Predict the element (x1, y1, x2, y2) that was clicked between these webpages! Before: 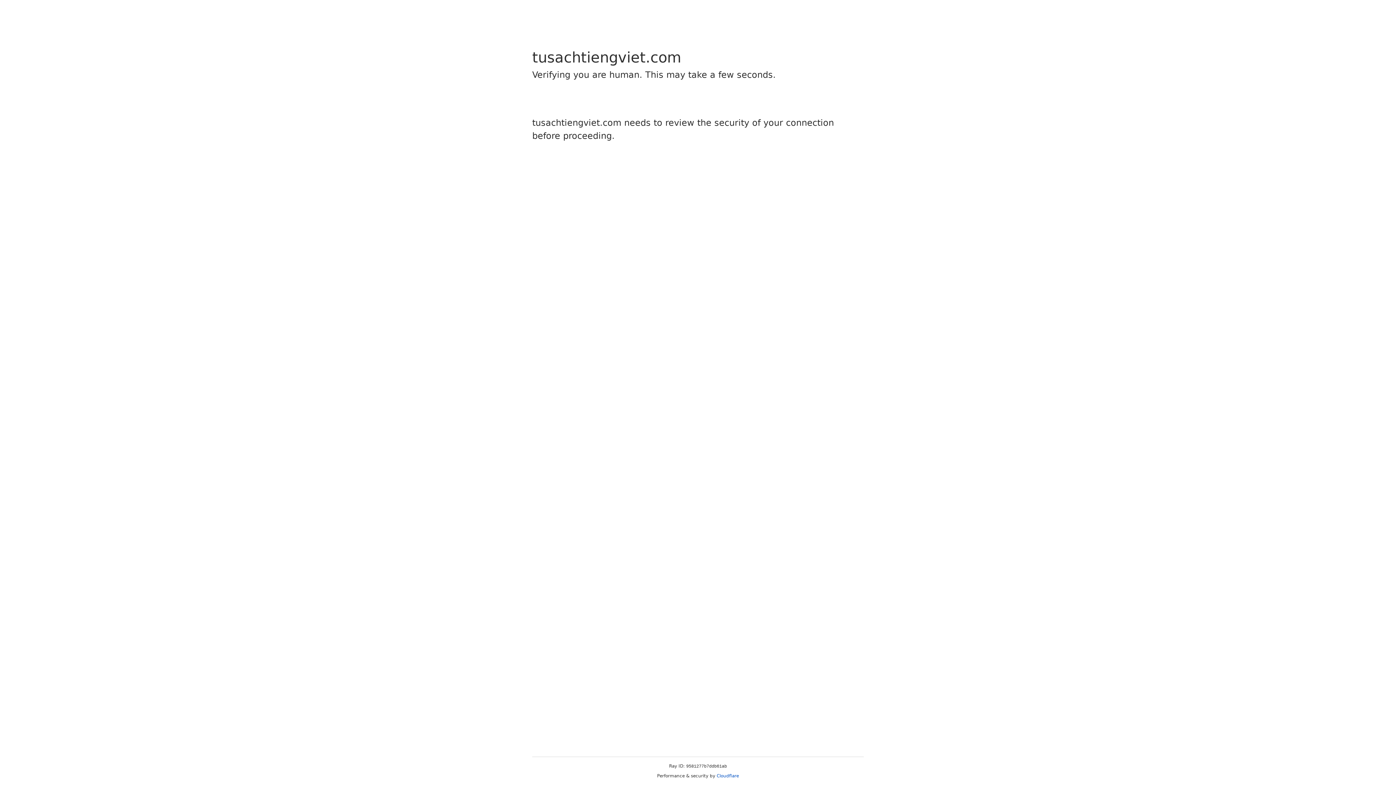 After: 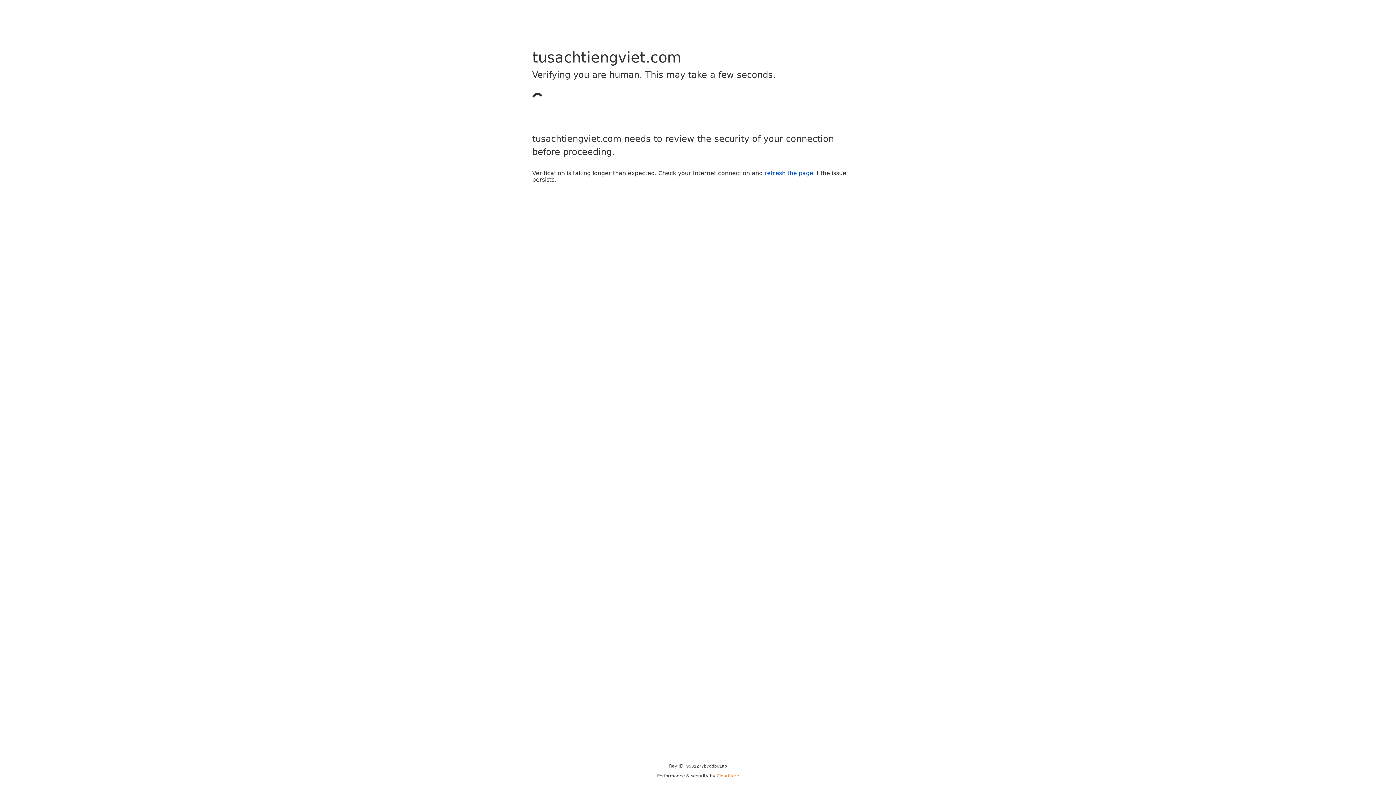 Action: bbox: (716, 773, 739, 778) label: Cloudflare